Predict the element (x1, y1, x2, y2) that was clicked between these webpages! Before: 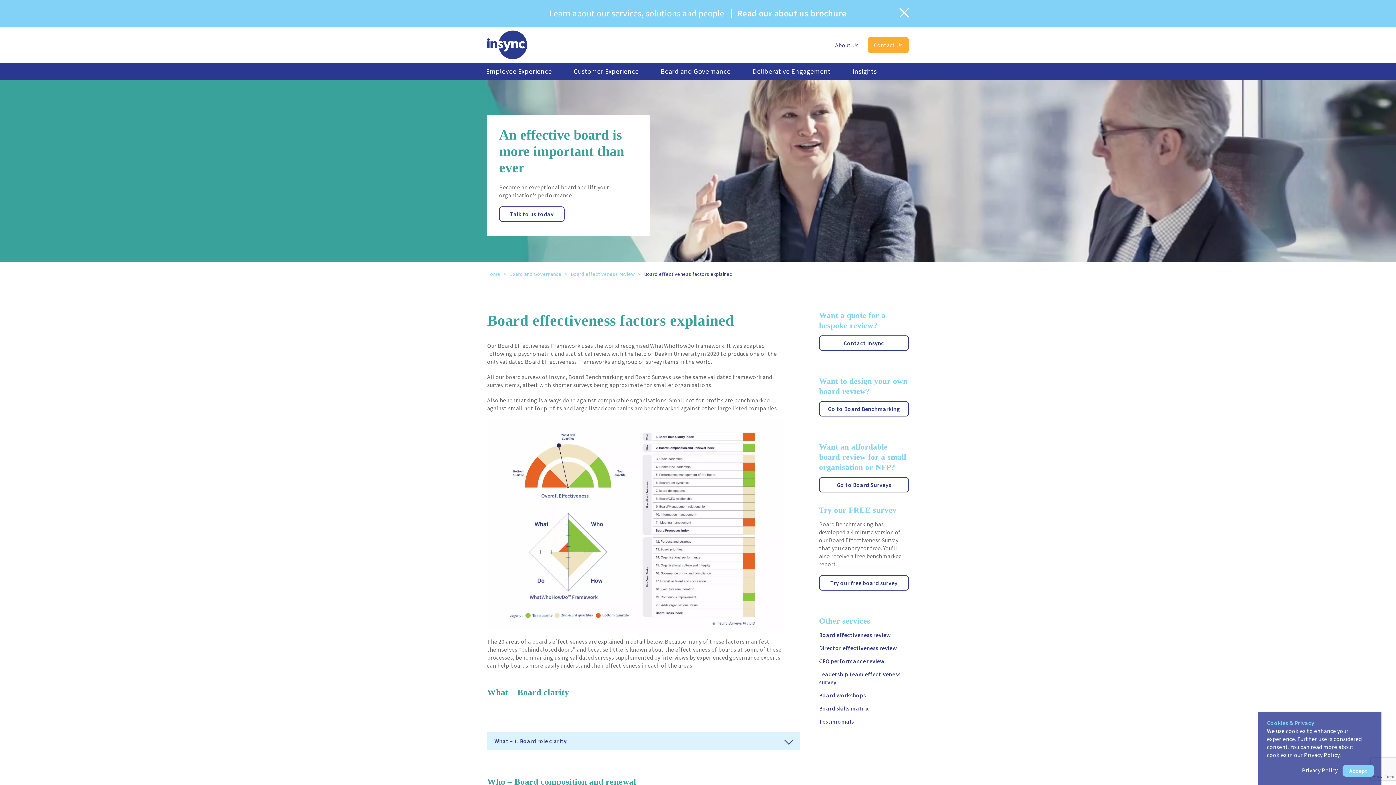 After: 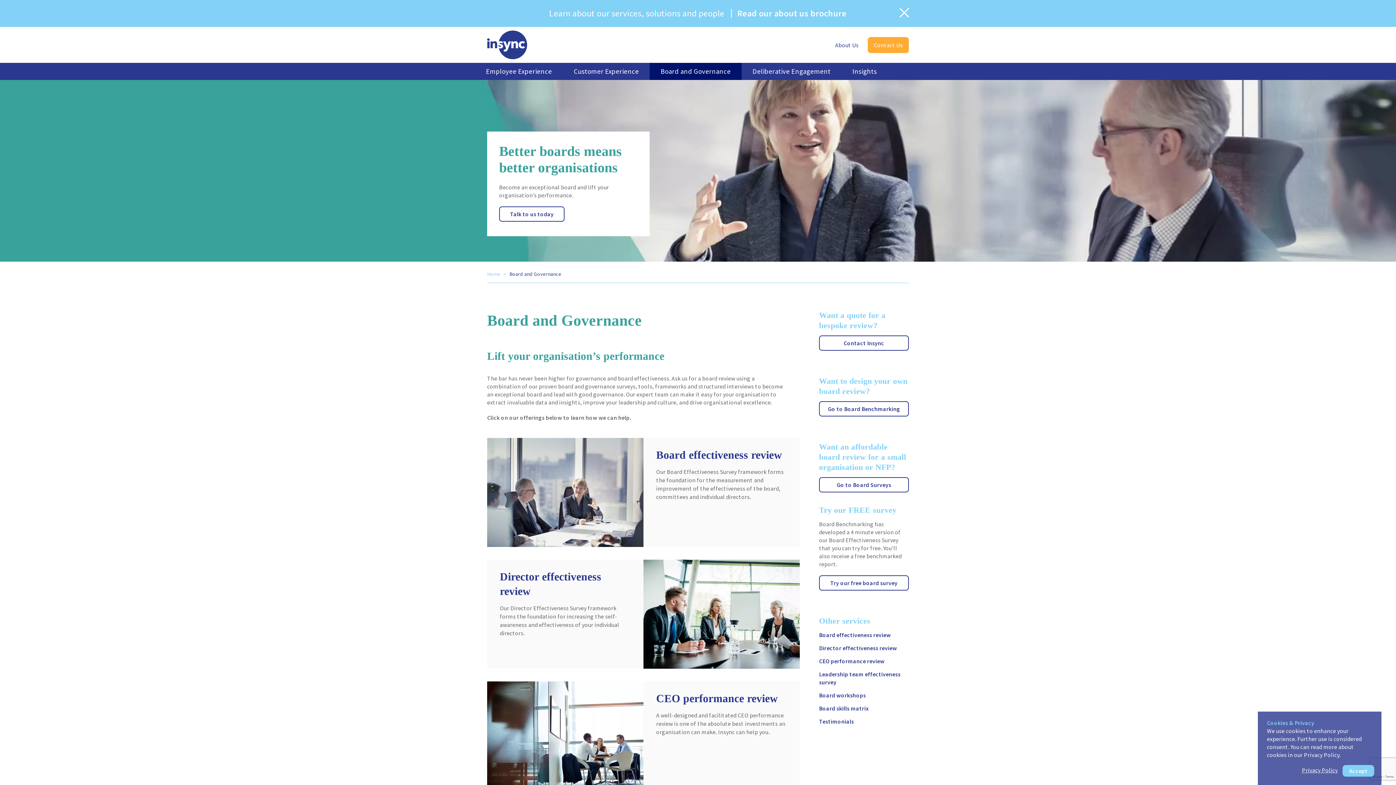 Action: label: Board and Governance bbox: (509, 270, 561, 277)